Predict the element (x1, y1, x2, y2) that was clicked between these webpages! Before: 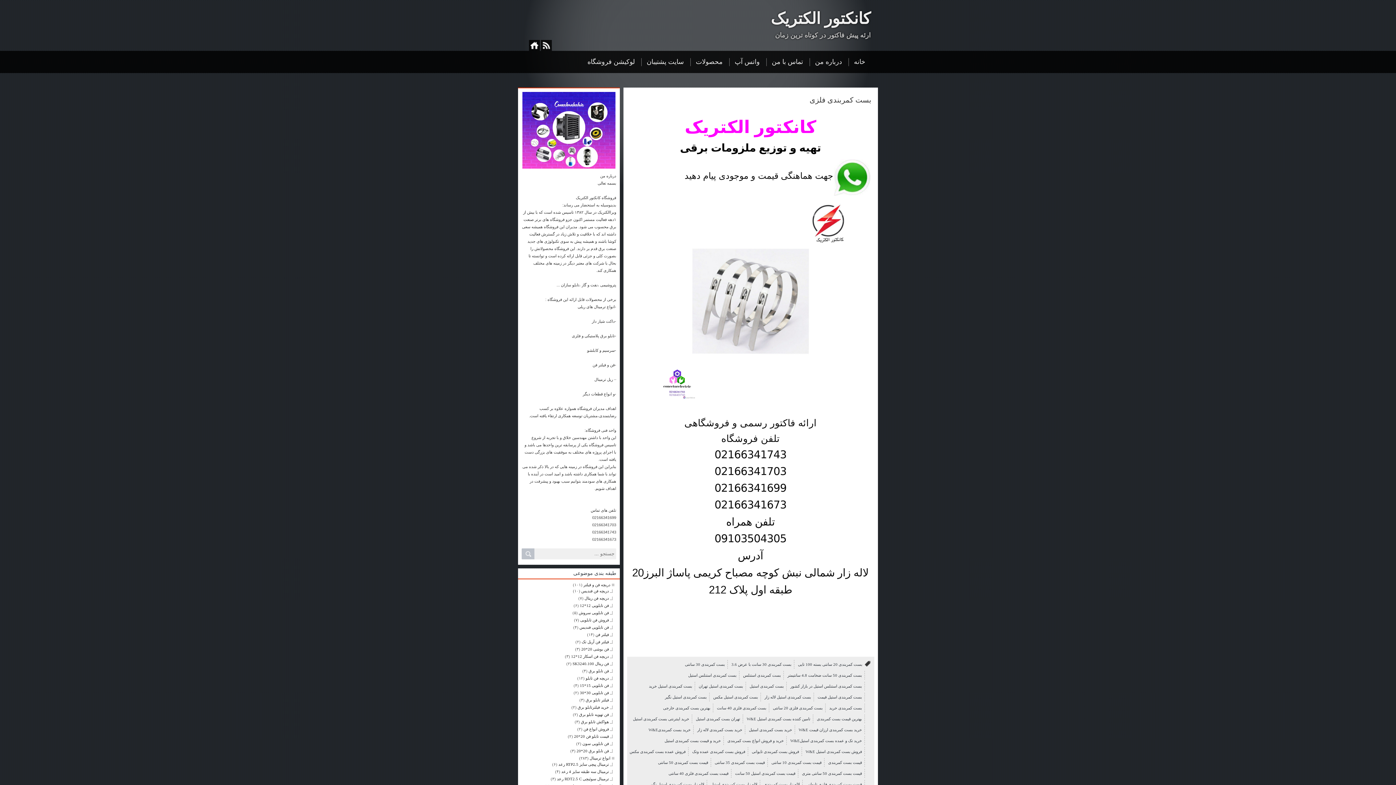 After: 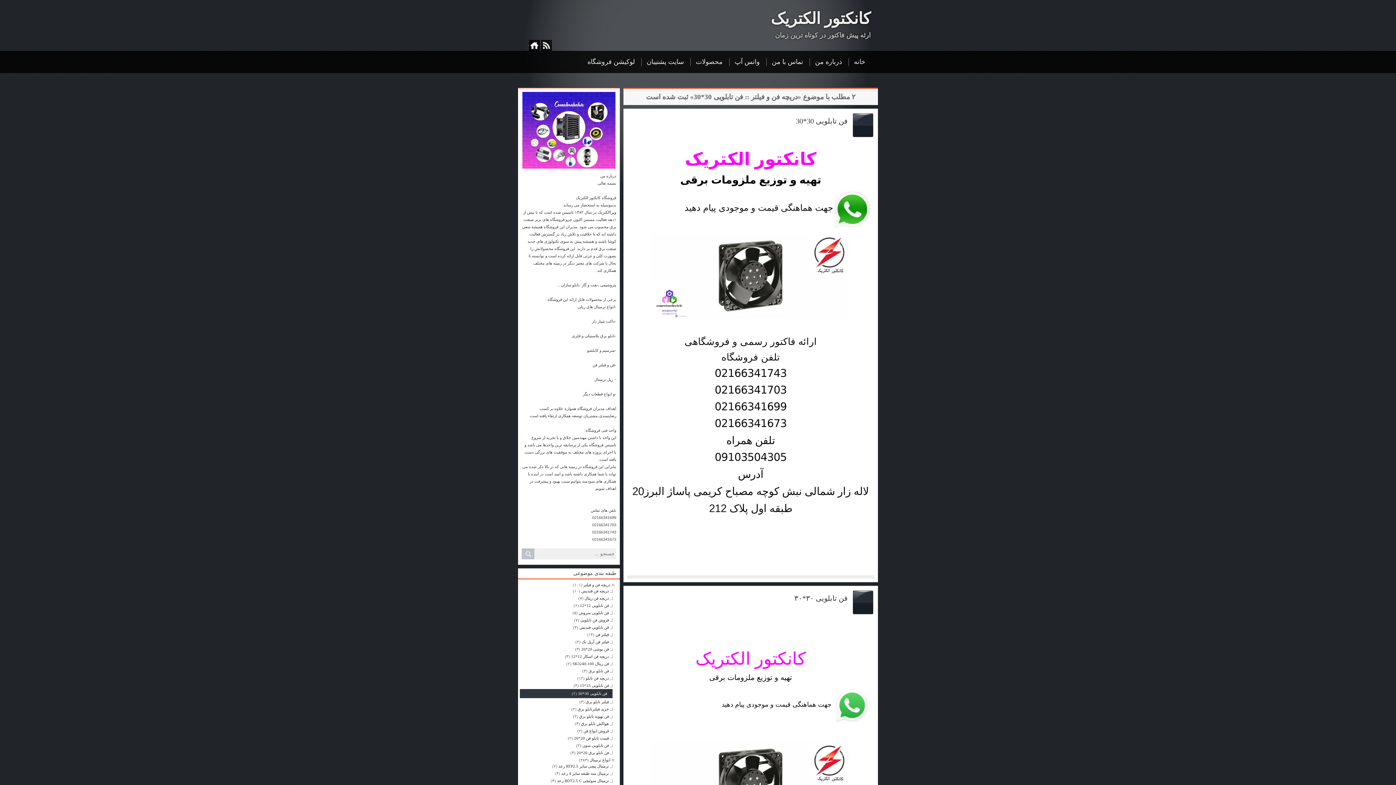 Action: bbox: (580, 690, 612, 695) label: فن تابلویی 30*30